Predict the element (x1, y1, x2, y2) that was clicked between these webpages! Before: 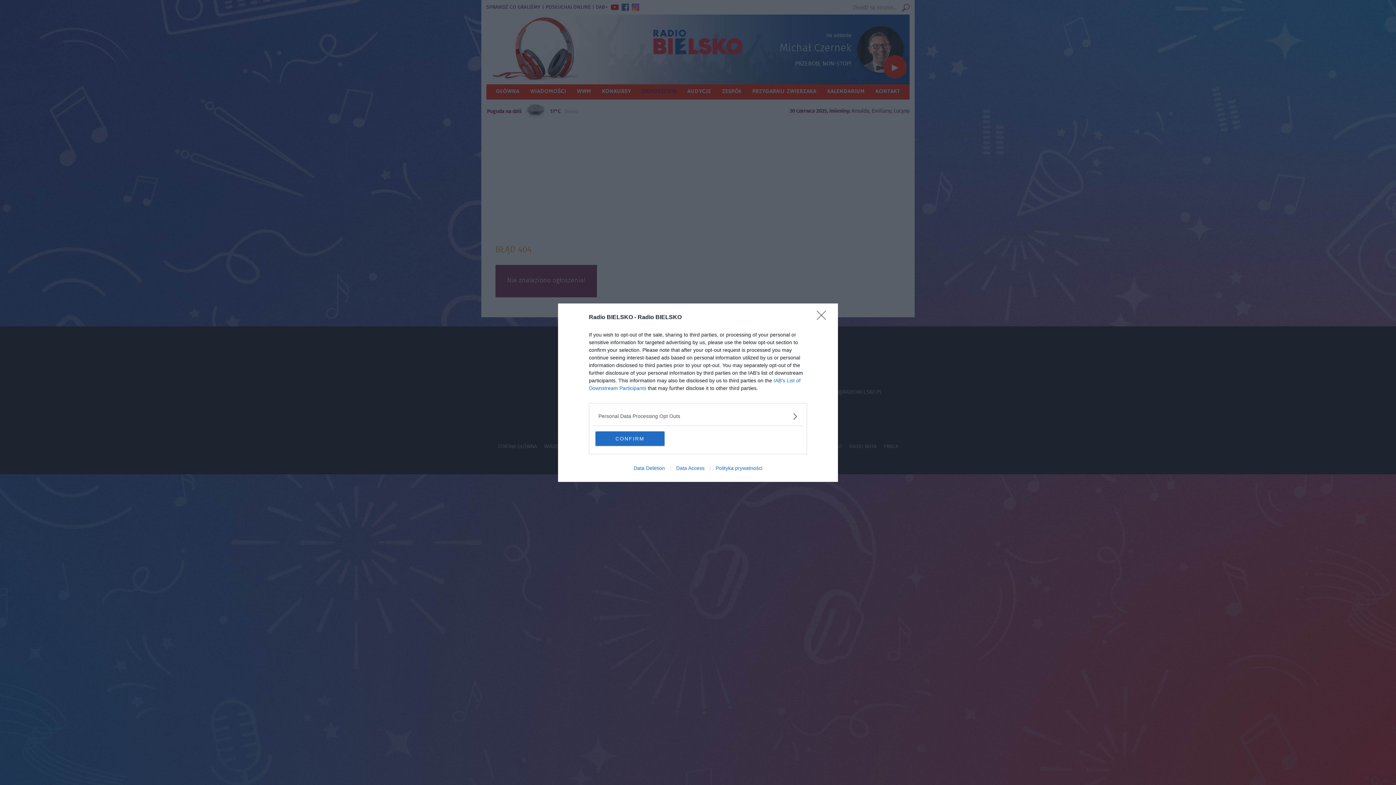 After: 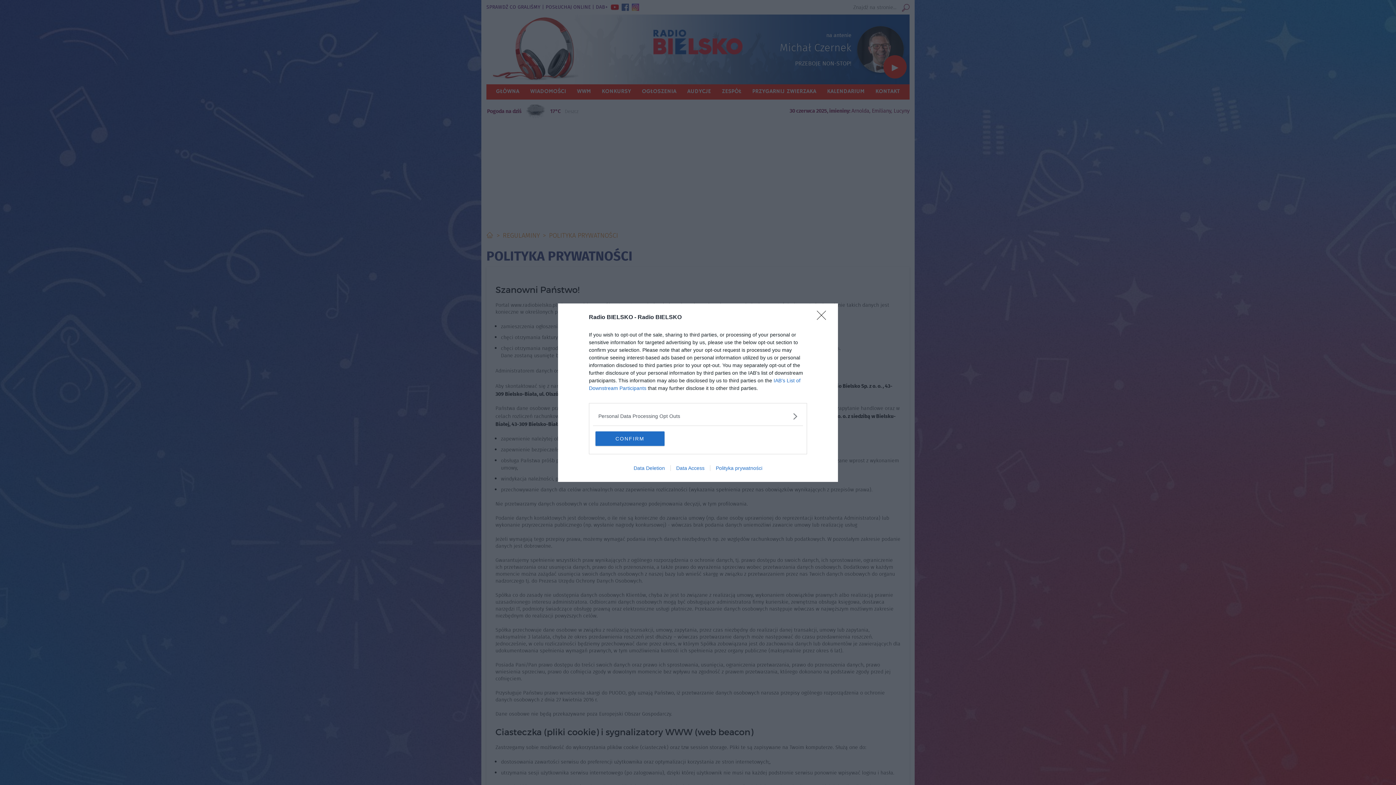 Action: bbox: (710, 465, 768, 471) label: Polityka prywatności